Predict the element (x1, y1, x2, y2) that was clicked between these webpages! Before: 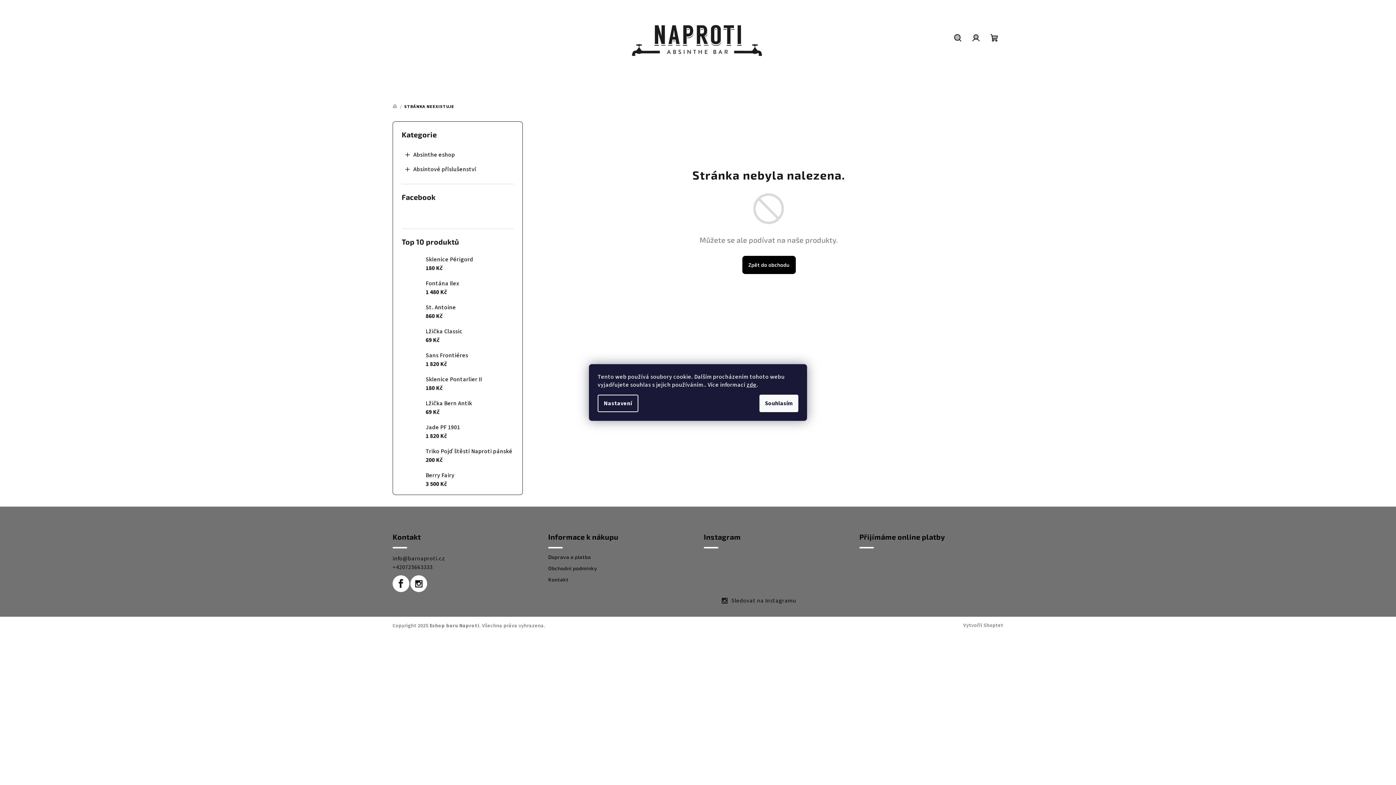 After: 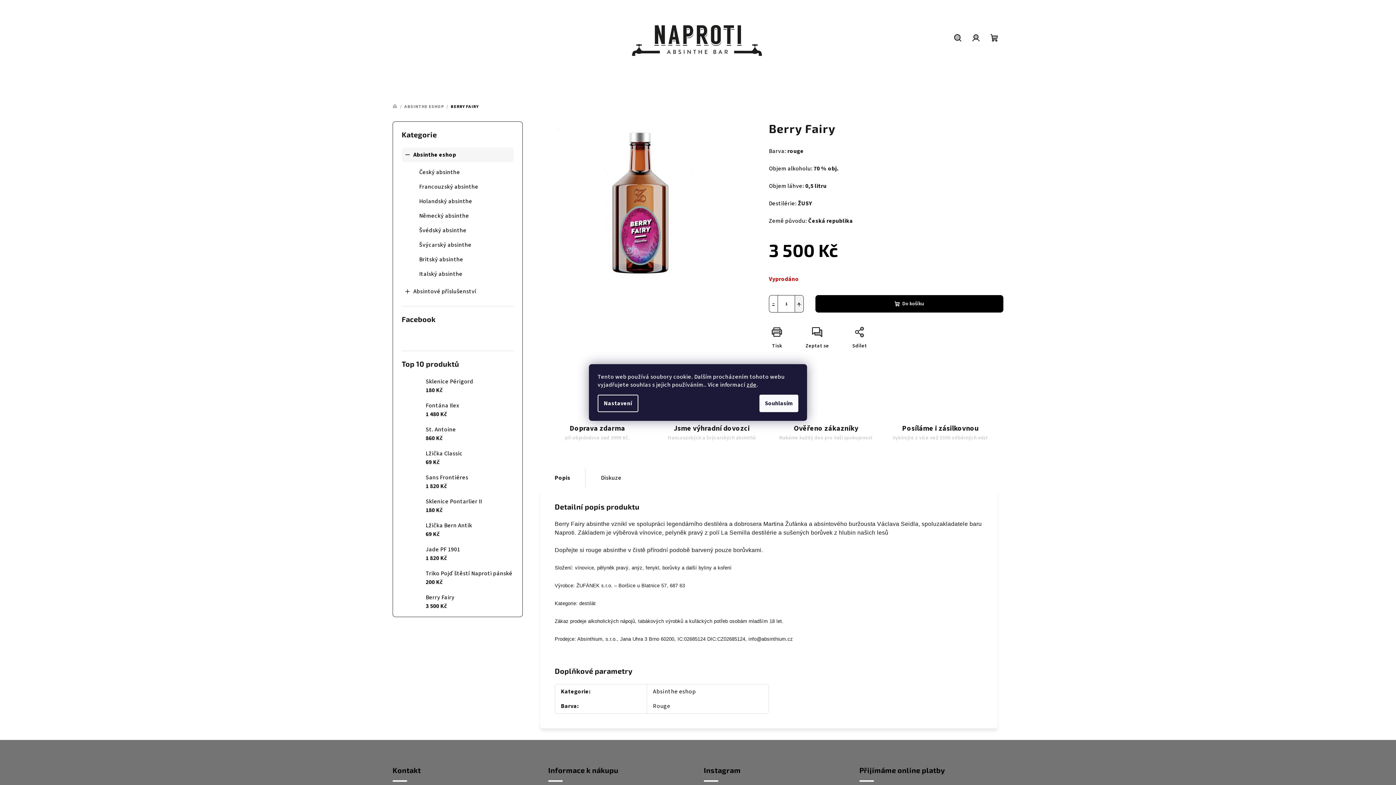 Action: bbox: (420, 471, 454, 488) label: Berry Fairy
3 500 Kč